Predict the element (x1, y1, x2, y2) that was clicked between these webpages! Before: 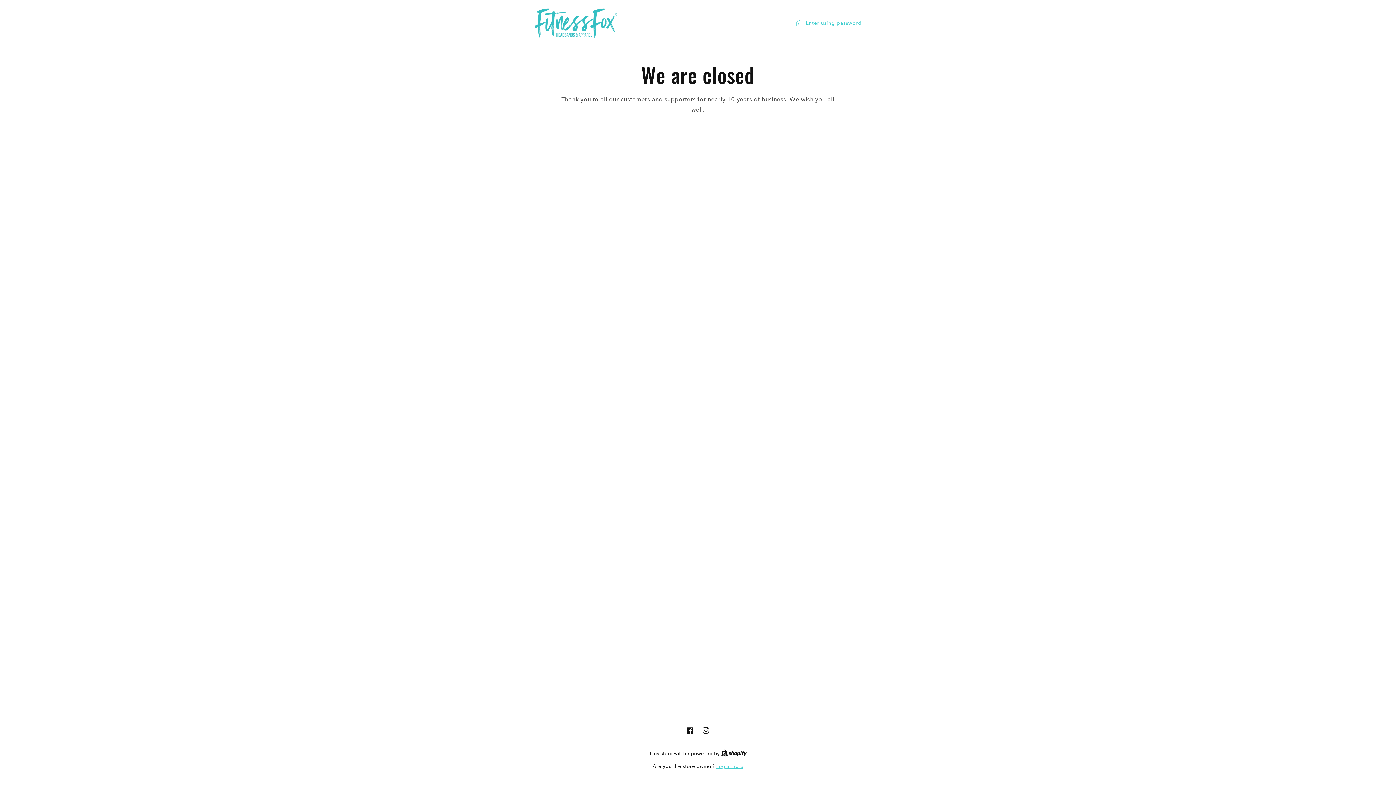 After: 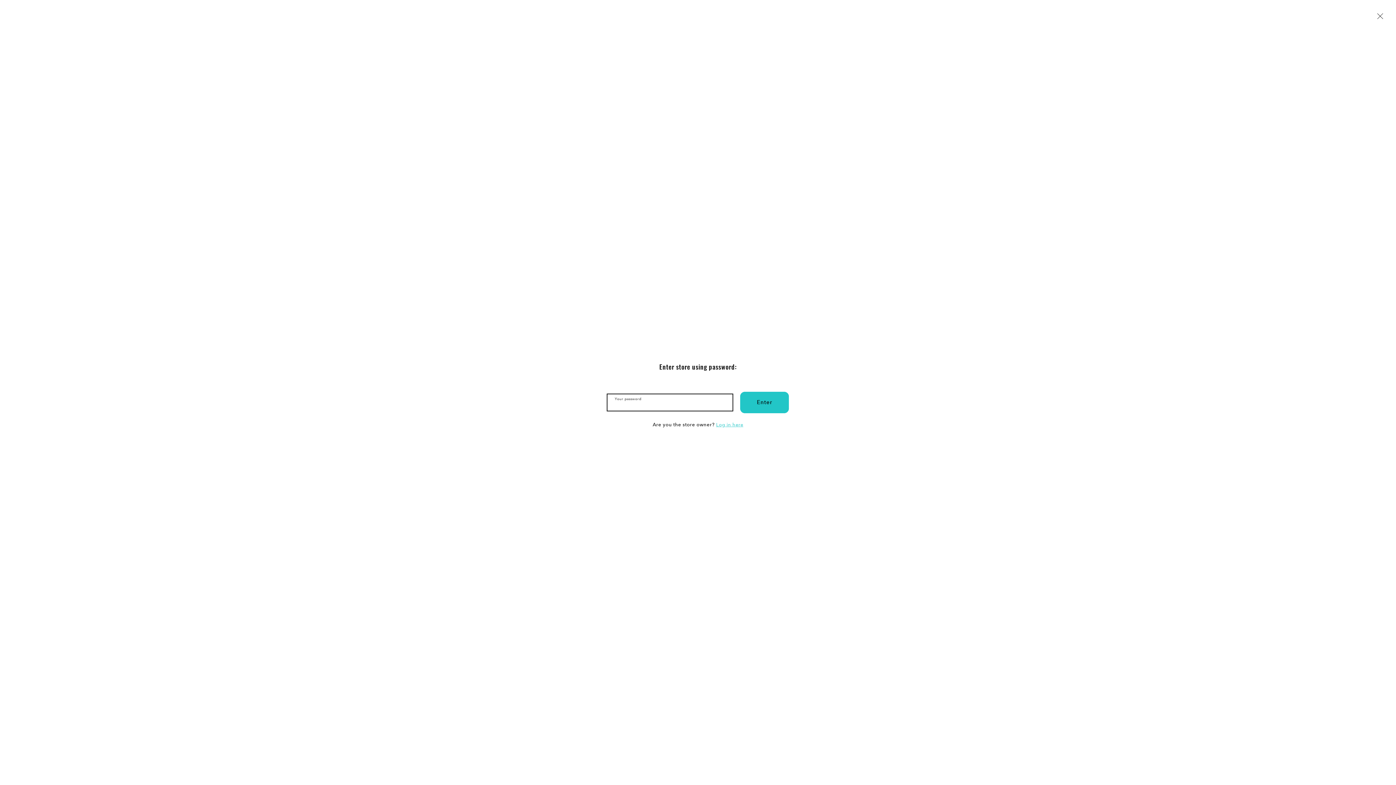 Action: label: Enter using password bbox: (795, 18, 861, 27)